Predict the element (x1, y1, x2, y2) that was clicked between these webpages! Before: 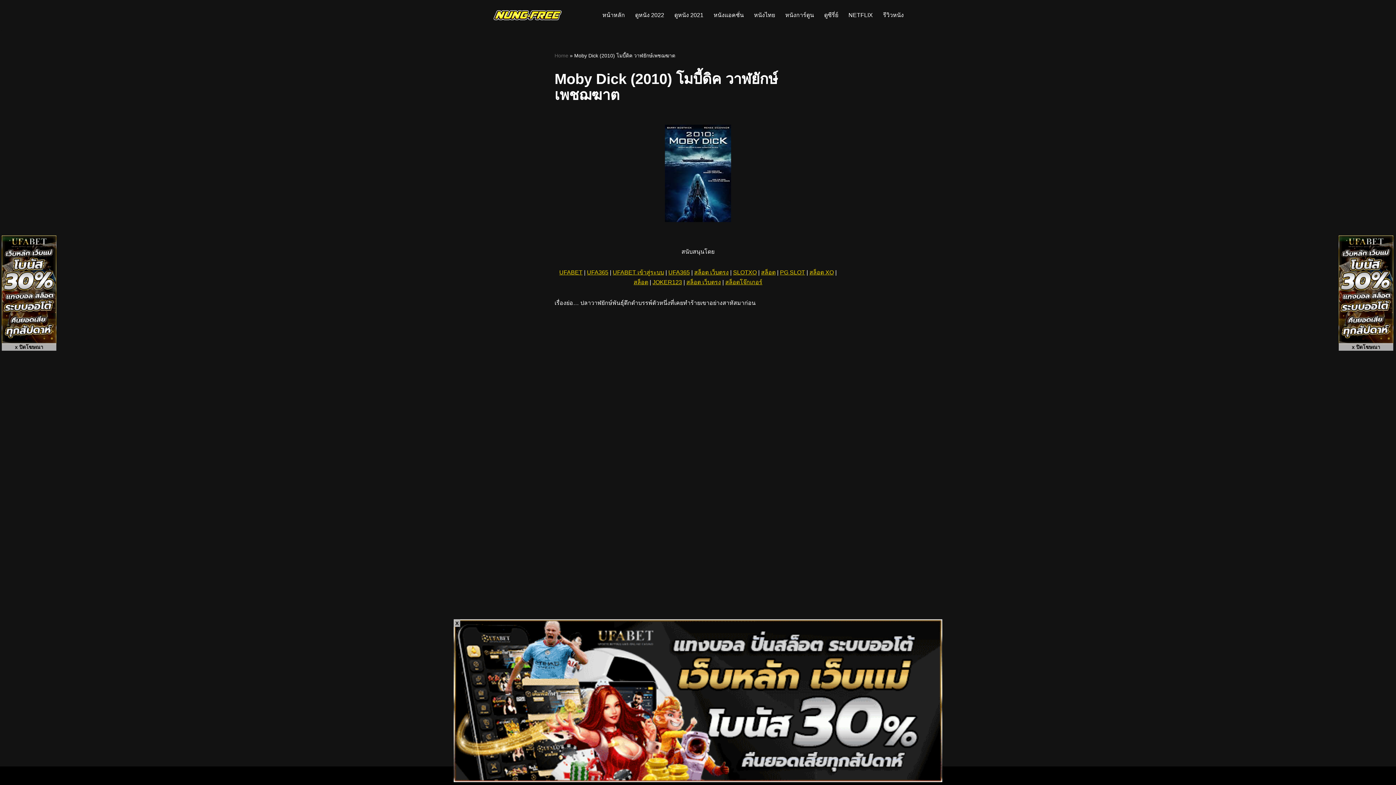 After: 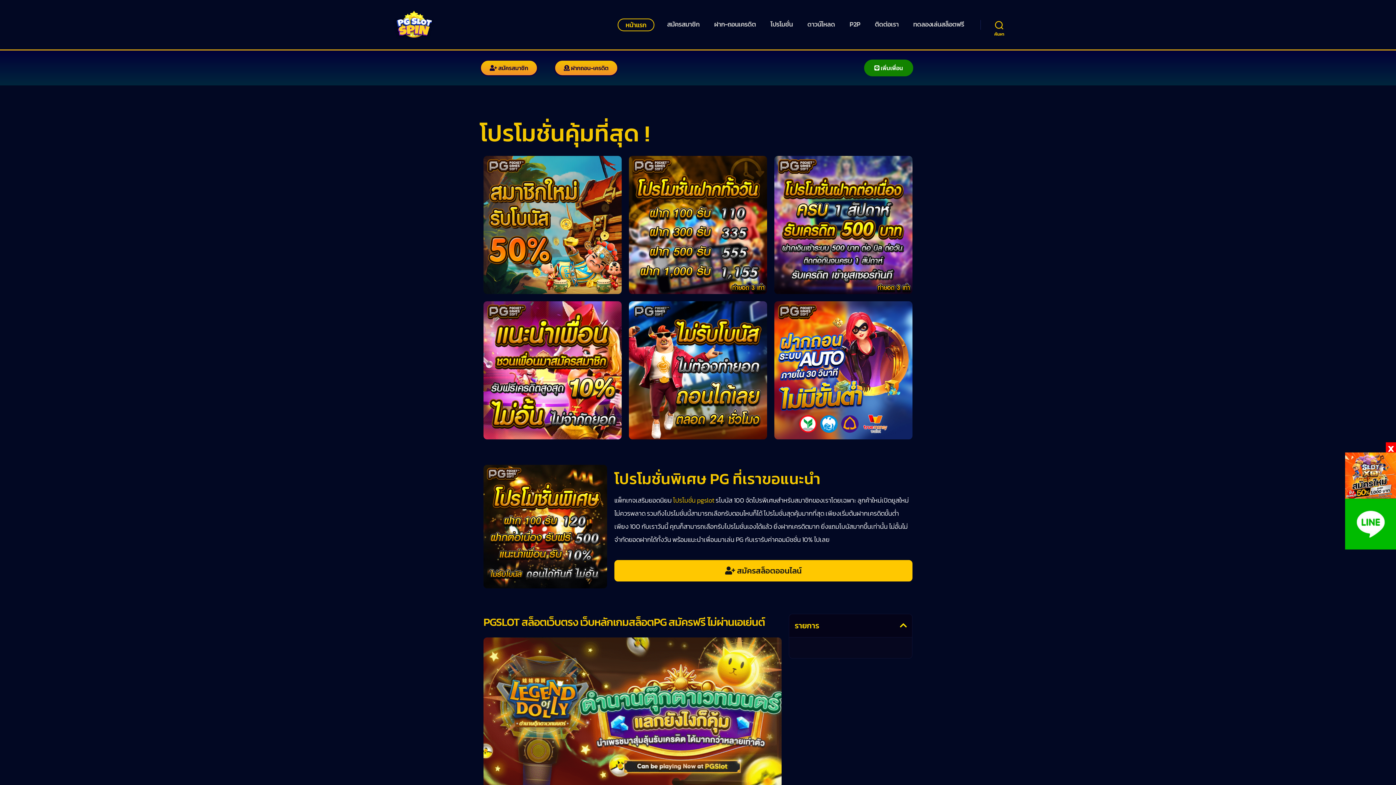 Action: bbox: (686, 279, 721, 285) label: สล็อต เว็บตรง